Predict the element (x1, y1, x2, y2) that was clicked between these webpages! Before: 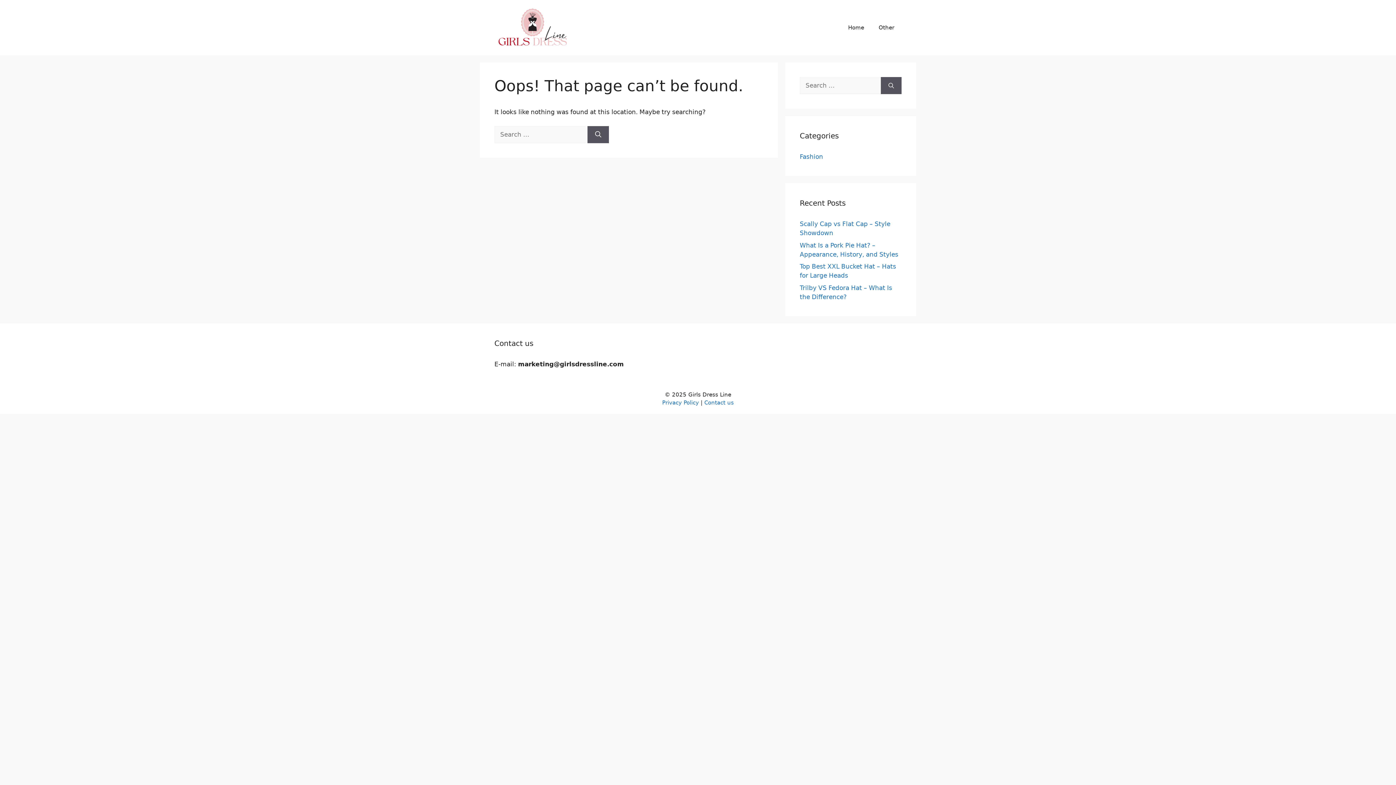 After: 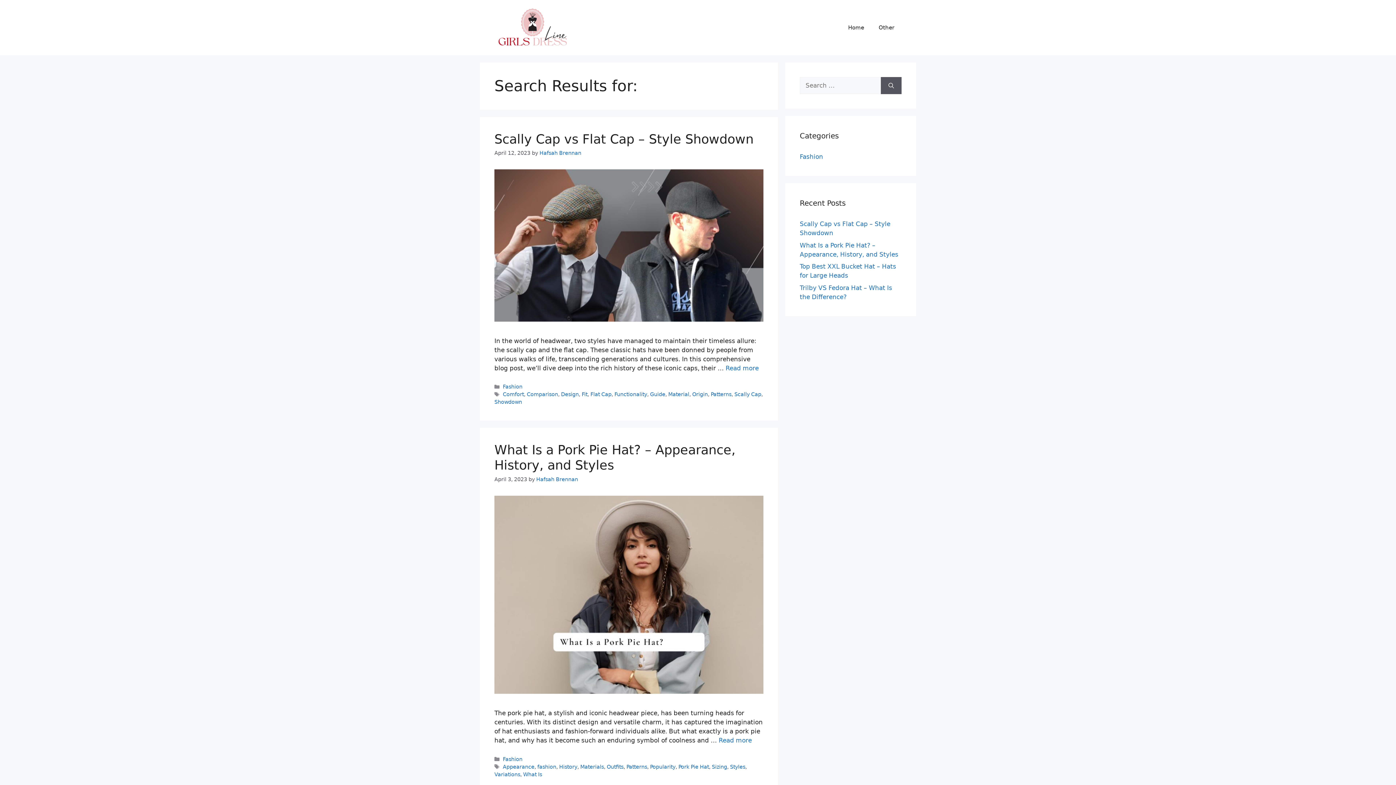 Action: label: Search bbox: (587, 126, 609, 143)